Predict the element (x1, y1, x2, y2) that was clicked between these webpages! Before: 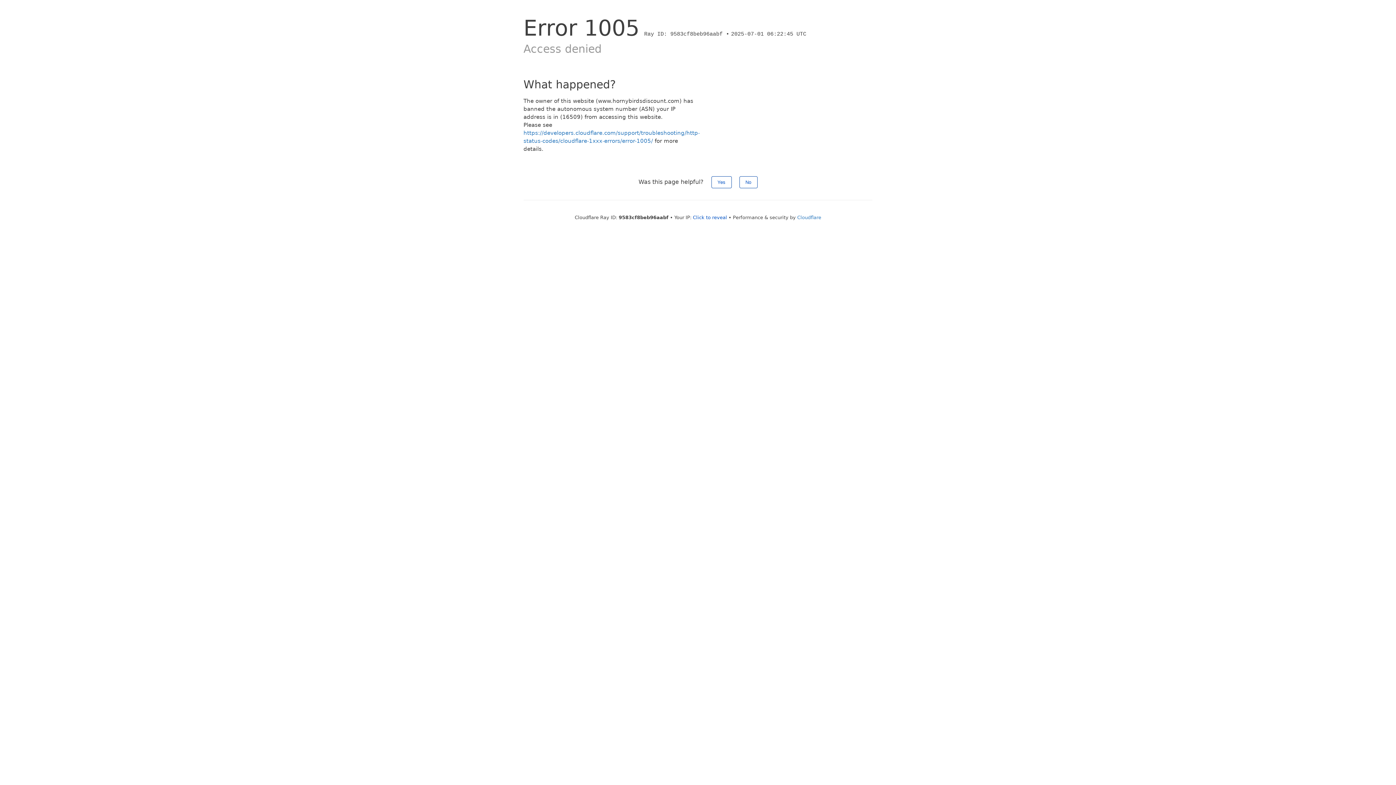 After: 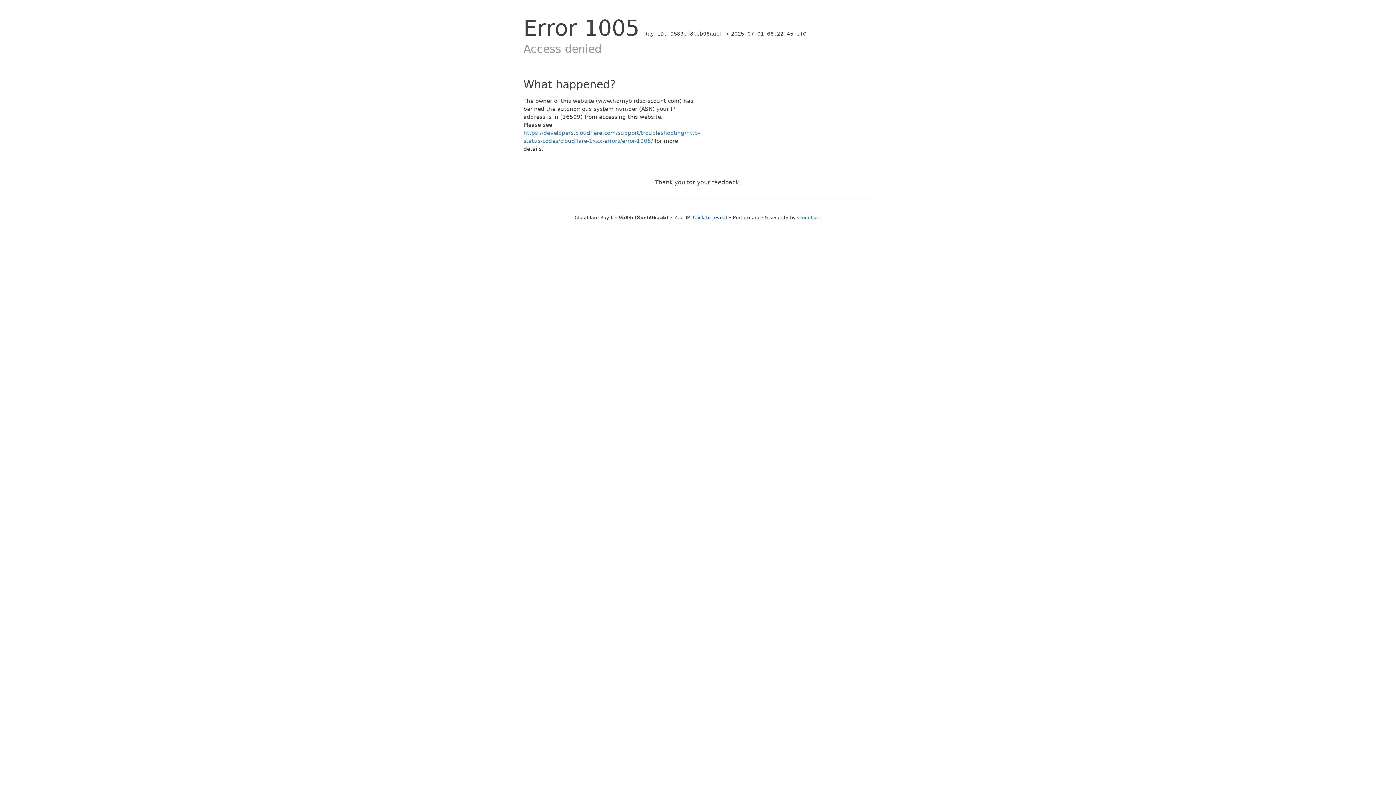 Action: bbox: (711, 176, 731, 188) label: Yes